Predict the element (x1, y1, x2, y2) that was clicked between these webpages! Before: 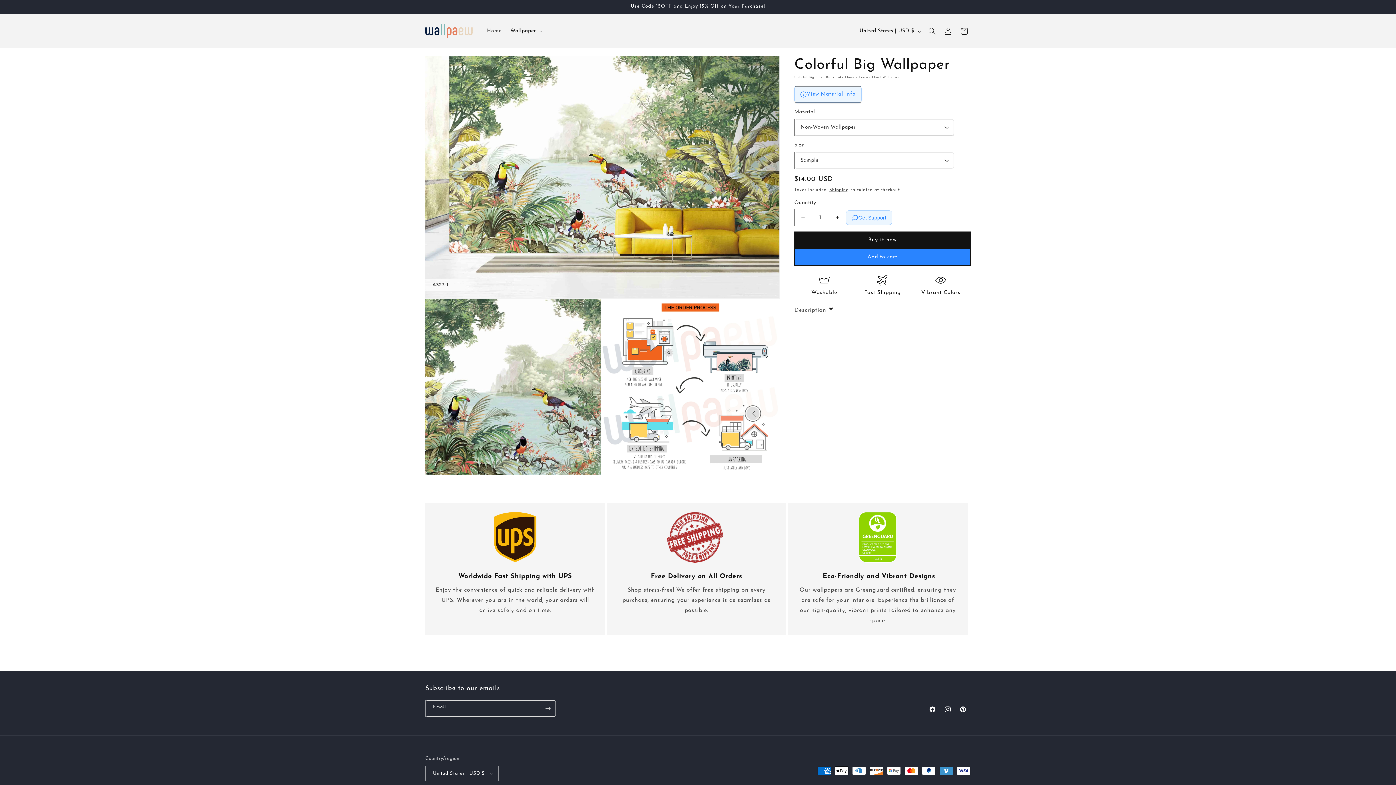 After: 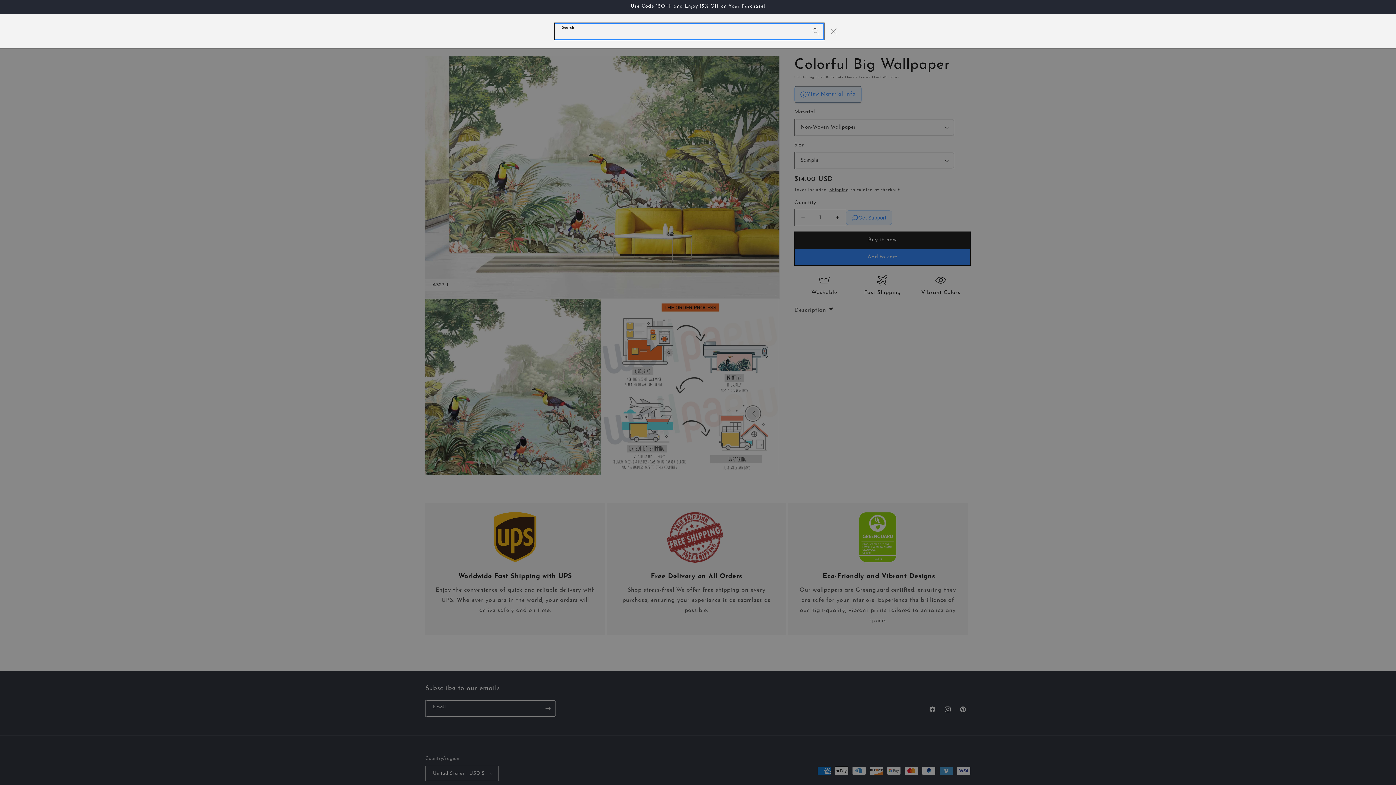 Action: label: Search bbox: (924, 23, 940, 39)